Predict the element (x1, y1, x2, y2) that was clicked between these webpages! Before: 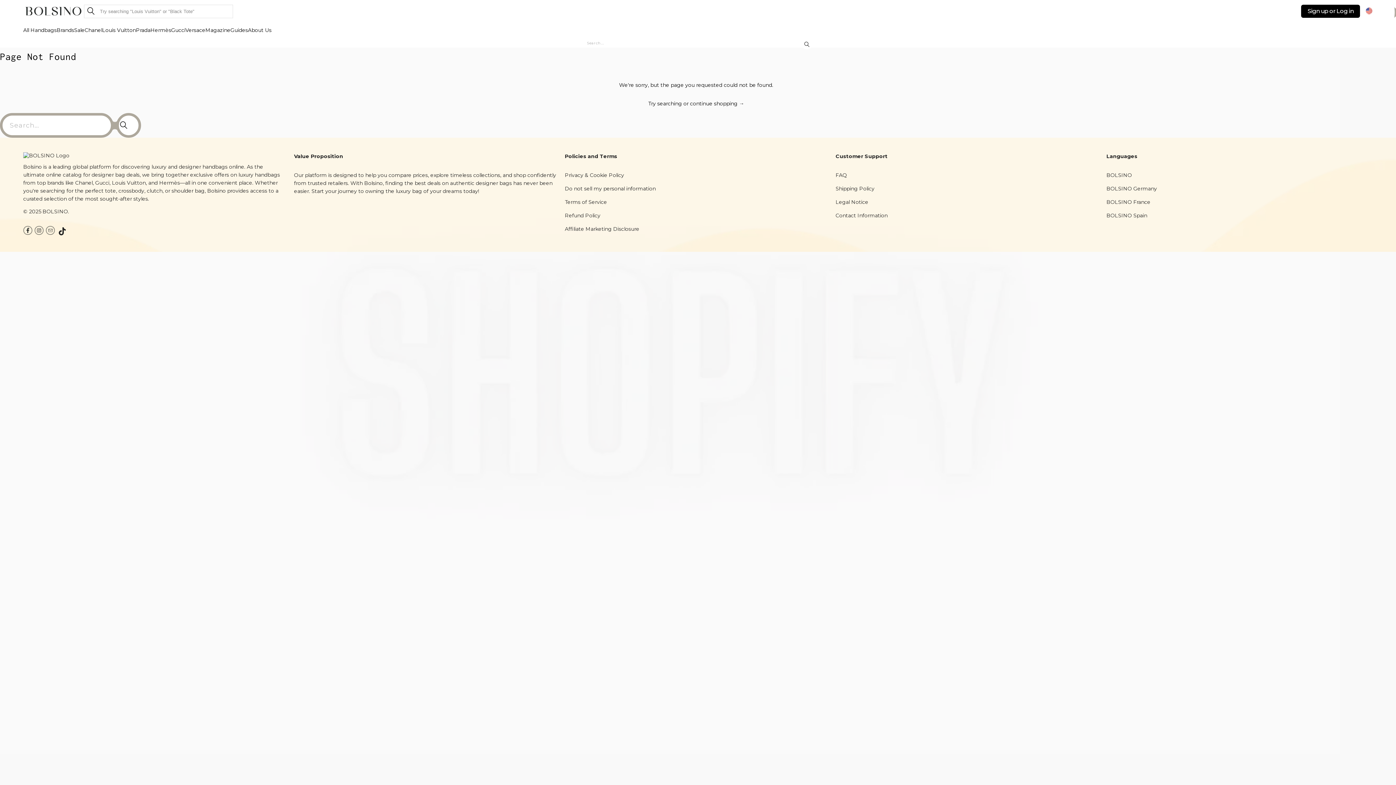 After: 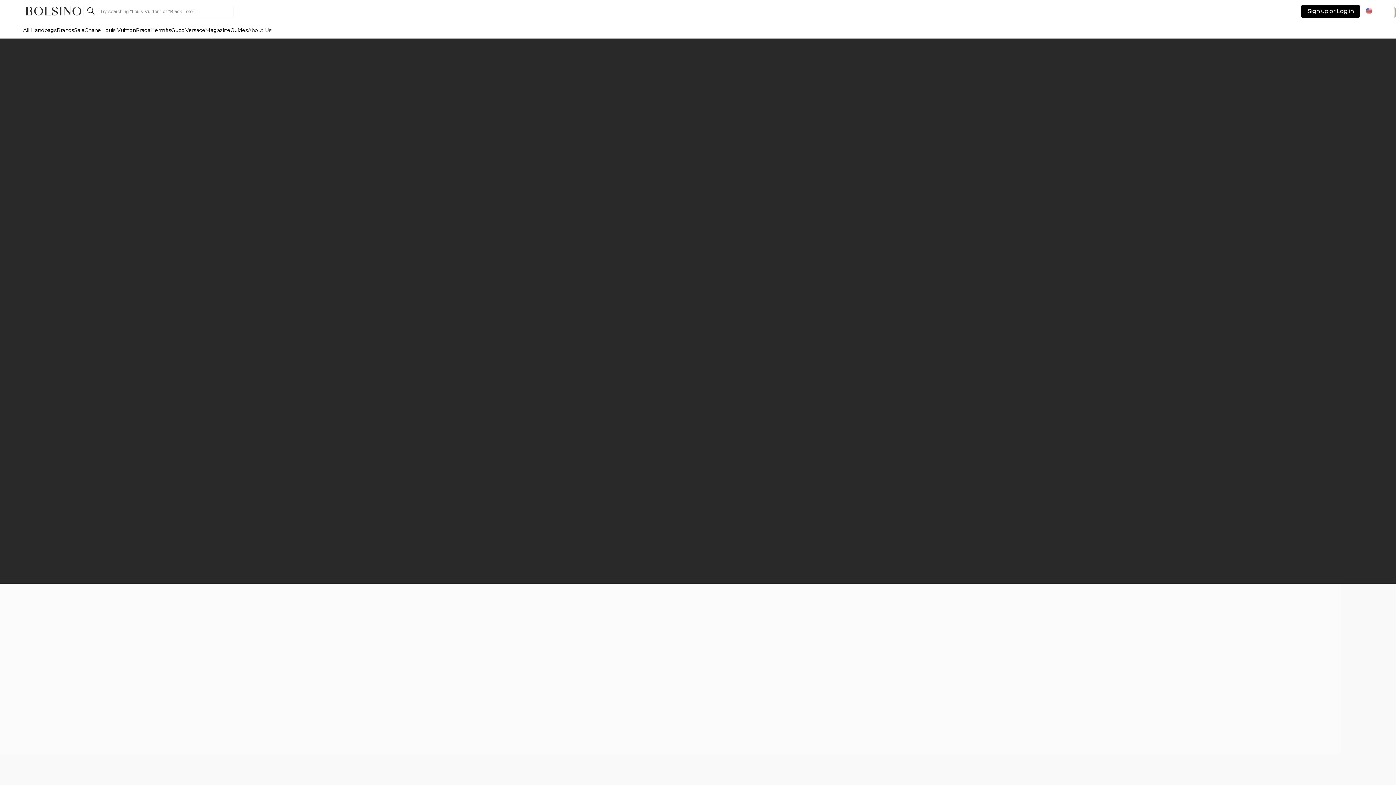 Action: bbox: (23, 152, 165, 158)